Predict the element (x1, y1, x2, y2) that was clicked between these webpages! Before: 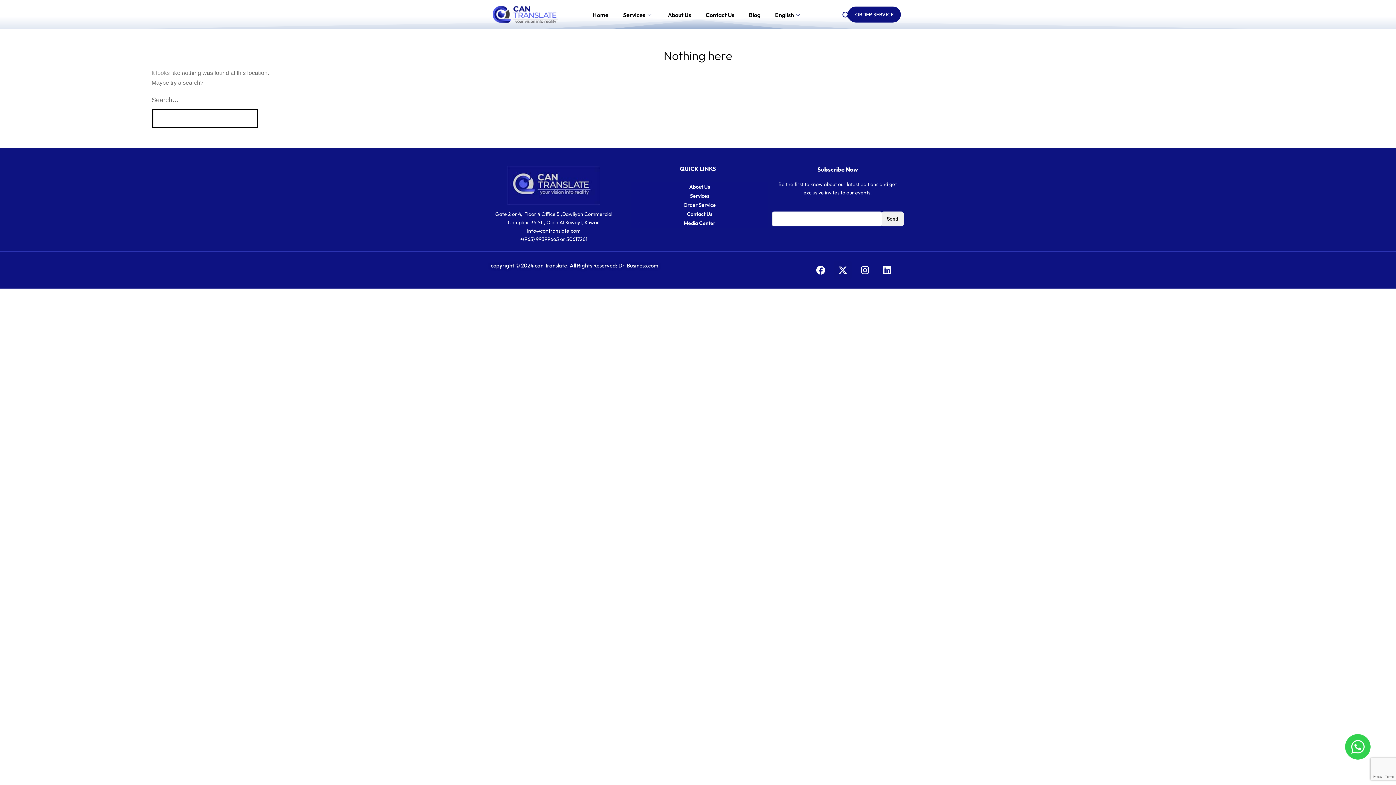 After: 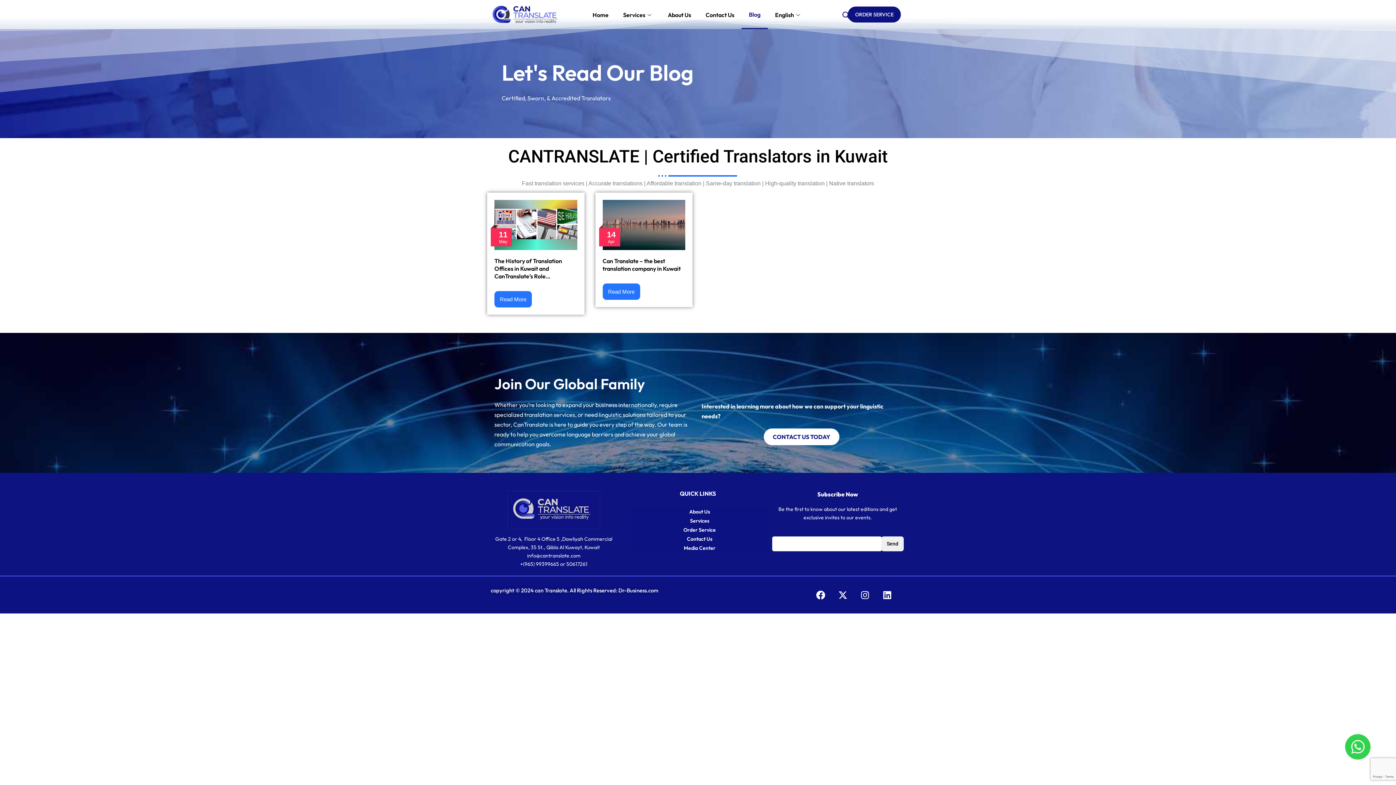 Action: bbox: (741, 1, 768, 29) label: Blog